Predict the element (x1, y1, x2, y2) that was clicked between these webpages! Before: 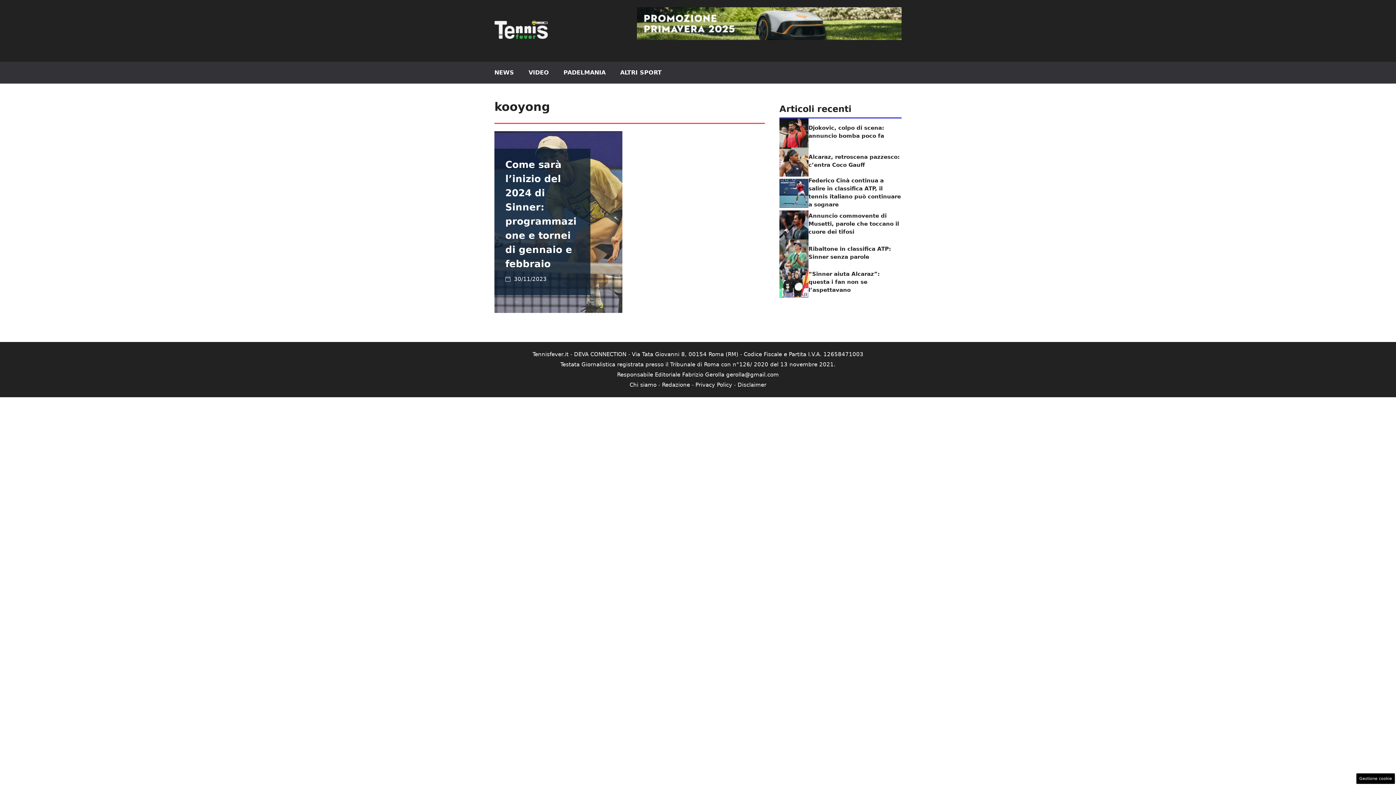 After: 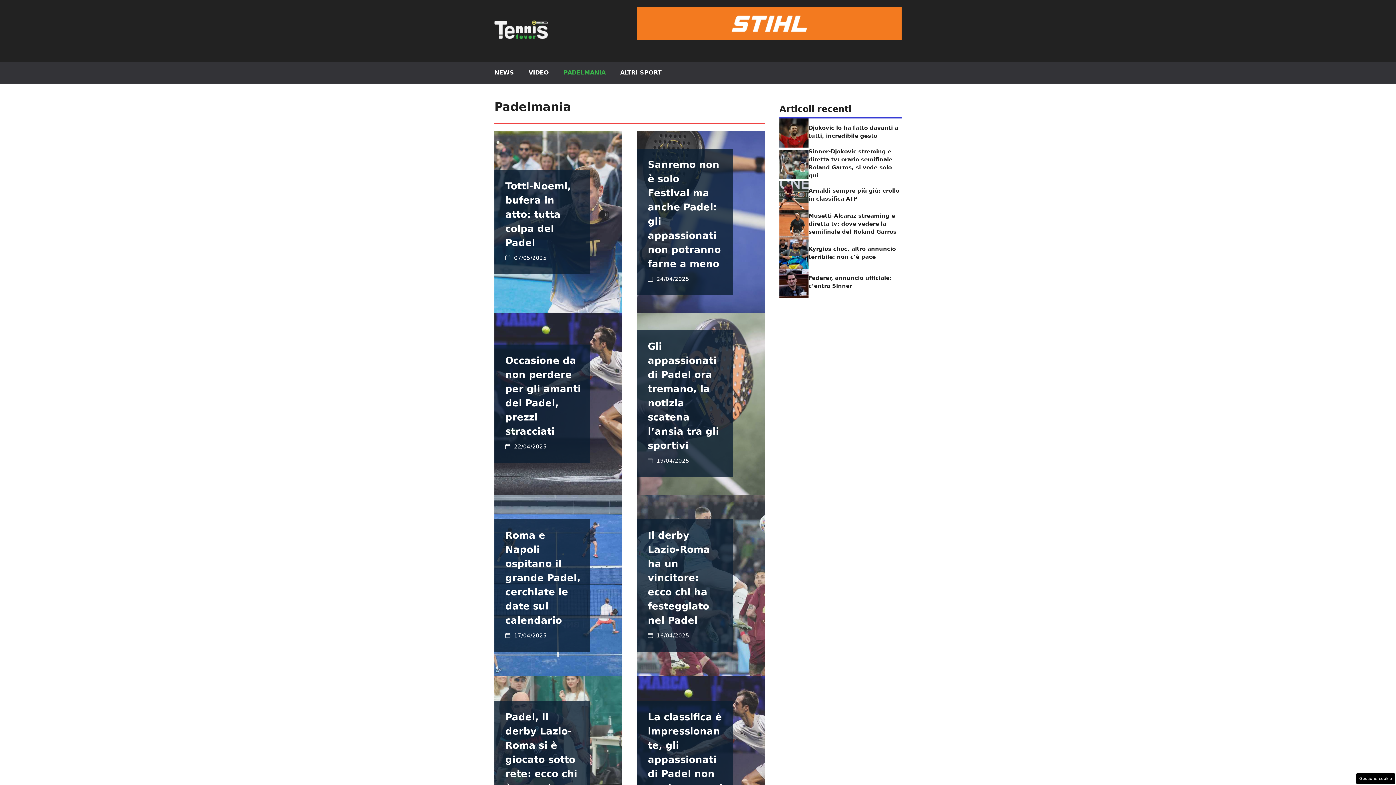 Action: bbox: (556, 61, 613, 83) label: PADELMANIA